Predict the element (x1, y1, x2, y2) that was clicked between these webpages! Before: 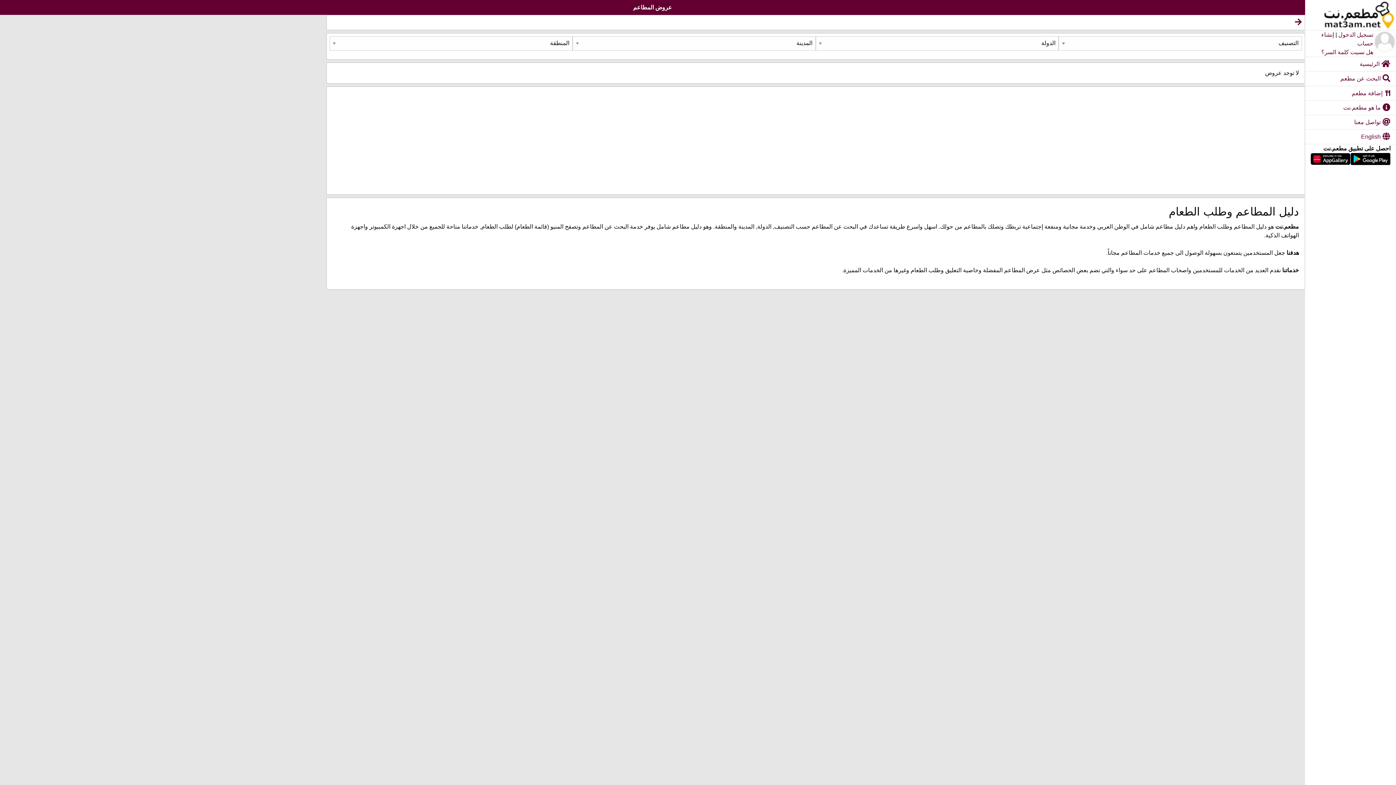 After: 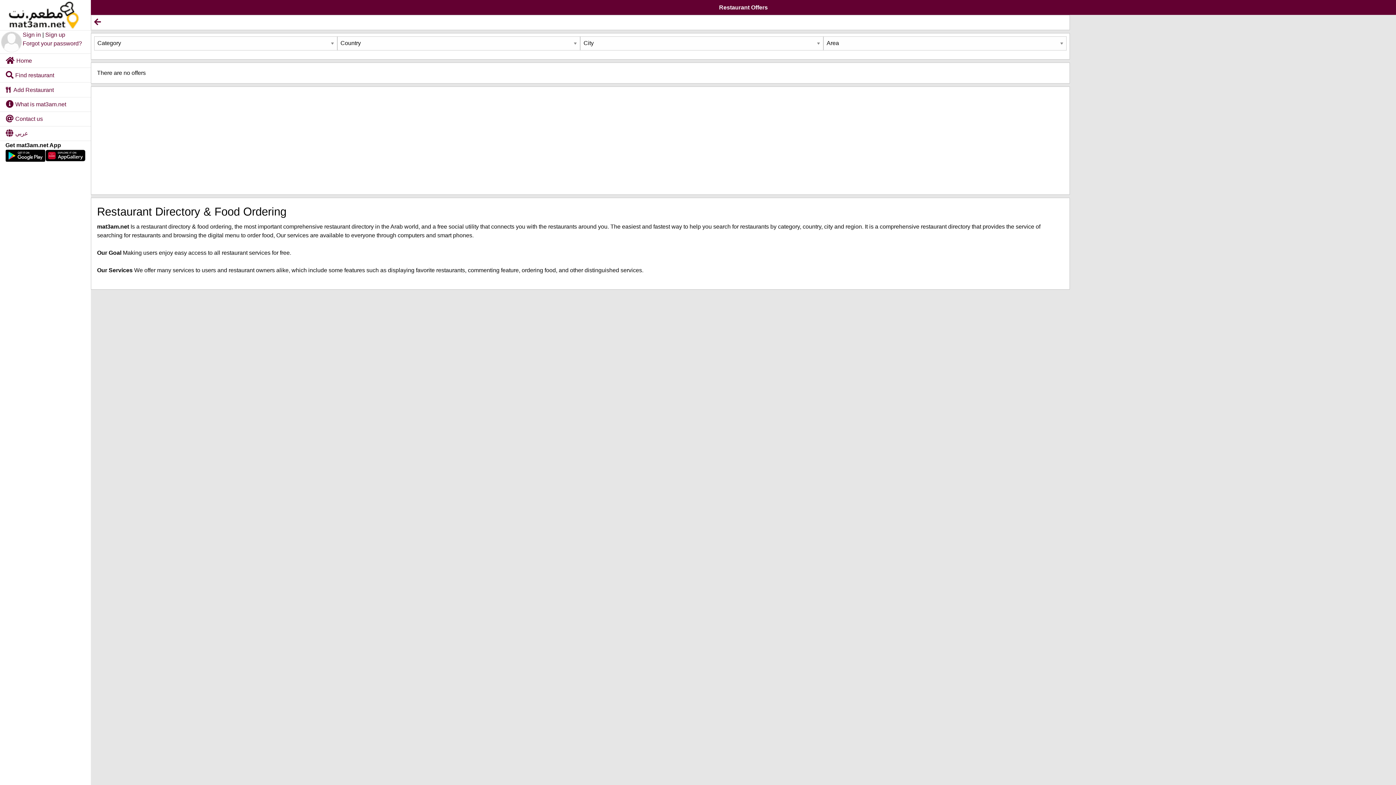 Action: bbox: (1305, 129, 1396, 144) label:  English